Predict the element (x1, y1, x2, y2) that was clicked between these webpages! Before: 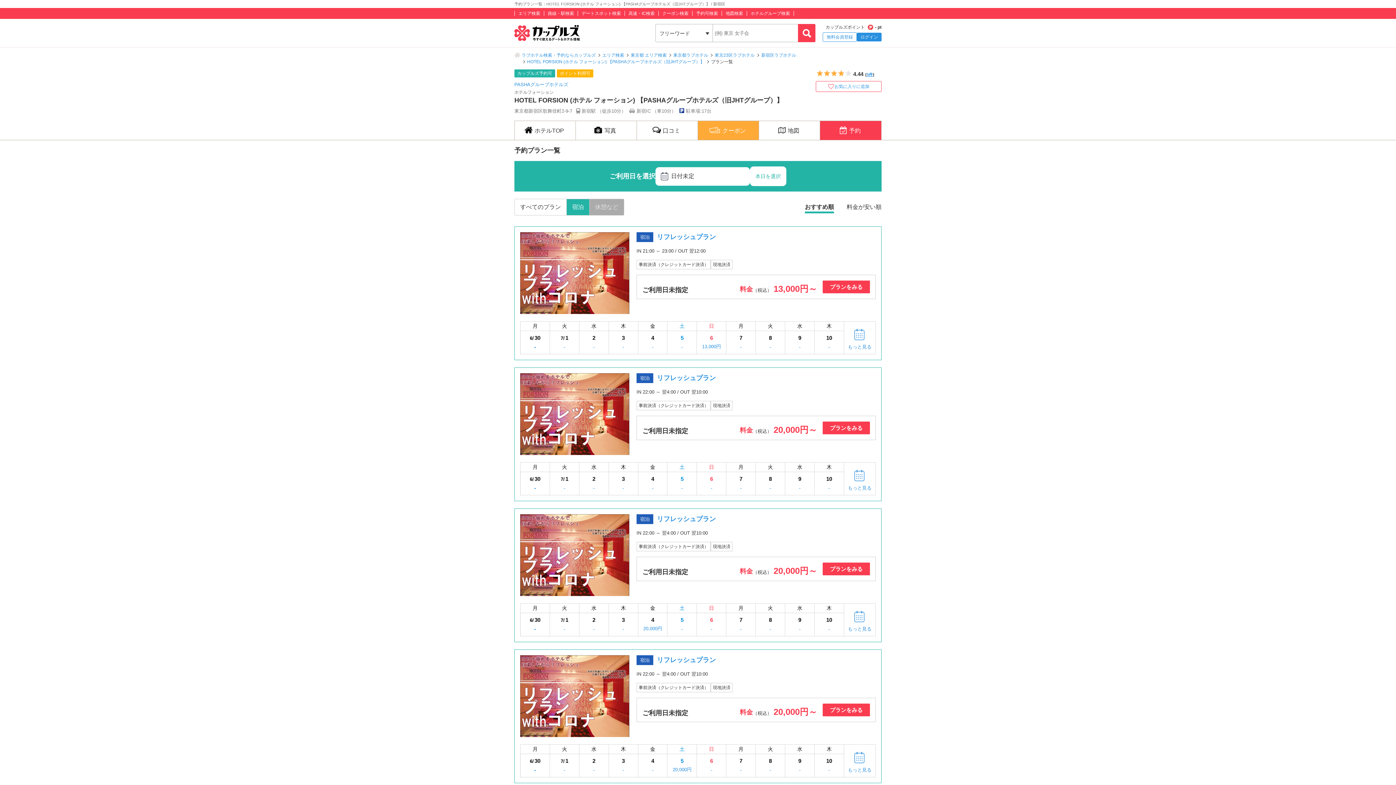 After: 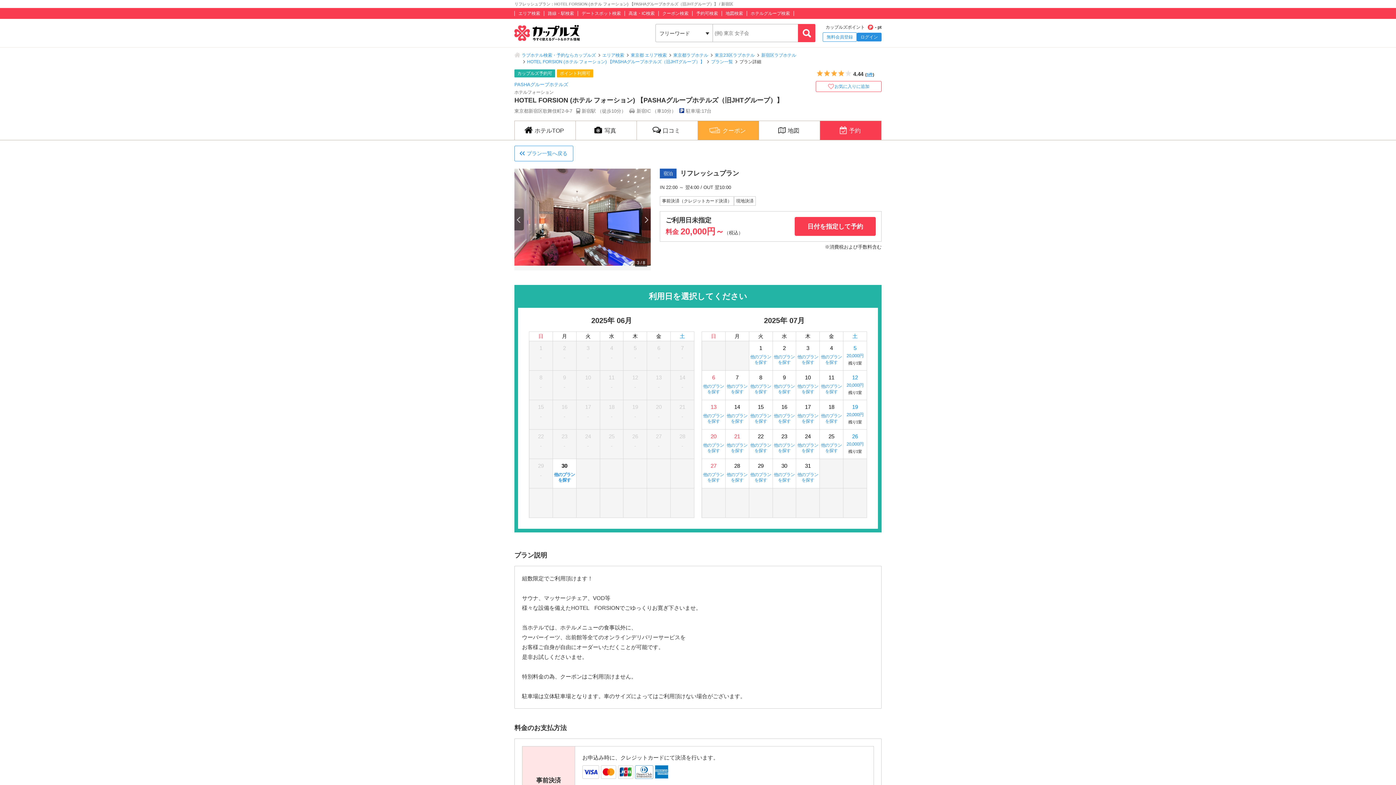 Action: label: プランをみる bbox: (822, 704, 870, 716)